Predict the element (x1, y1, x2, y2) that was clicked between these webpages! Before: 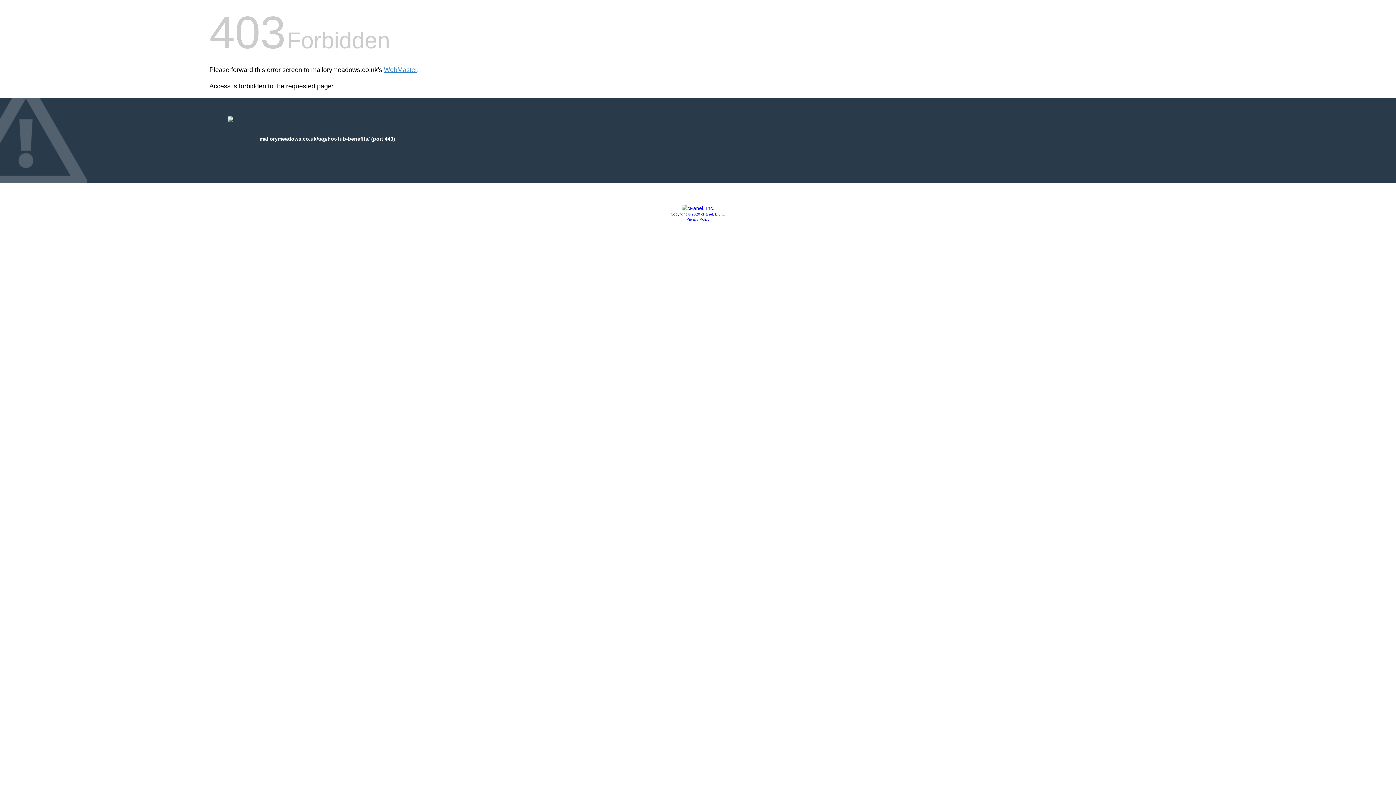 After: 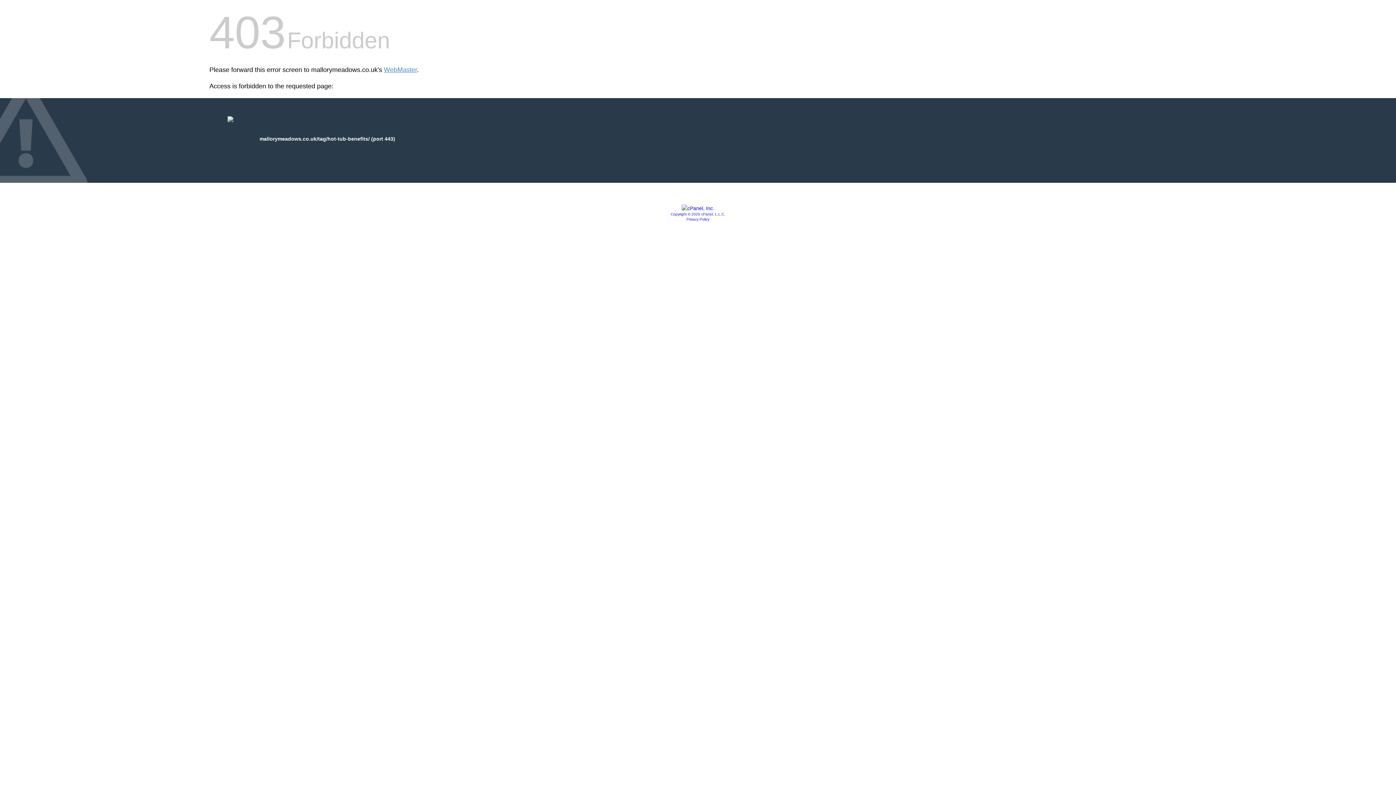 Action: bbox: (670, 212, 725, 216) label: Copyright © 2020 cPanel, L.L.C.